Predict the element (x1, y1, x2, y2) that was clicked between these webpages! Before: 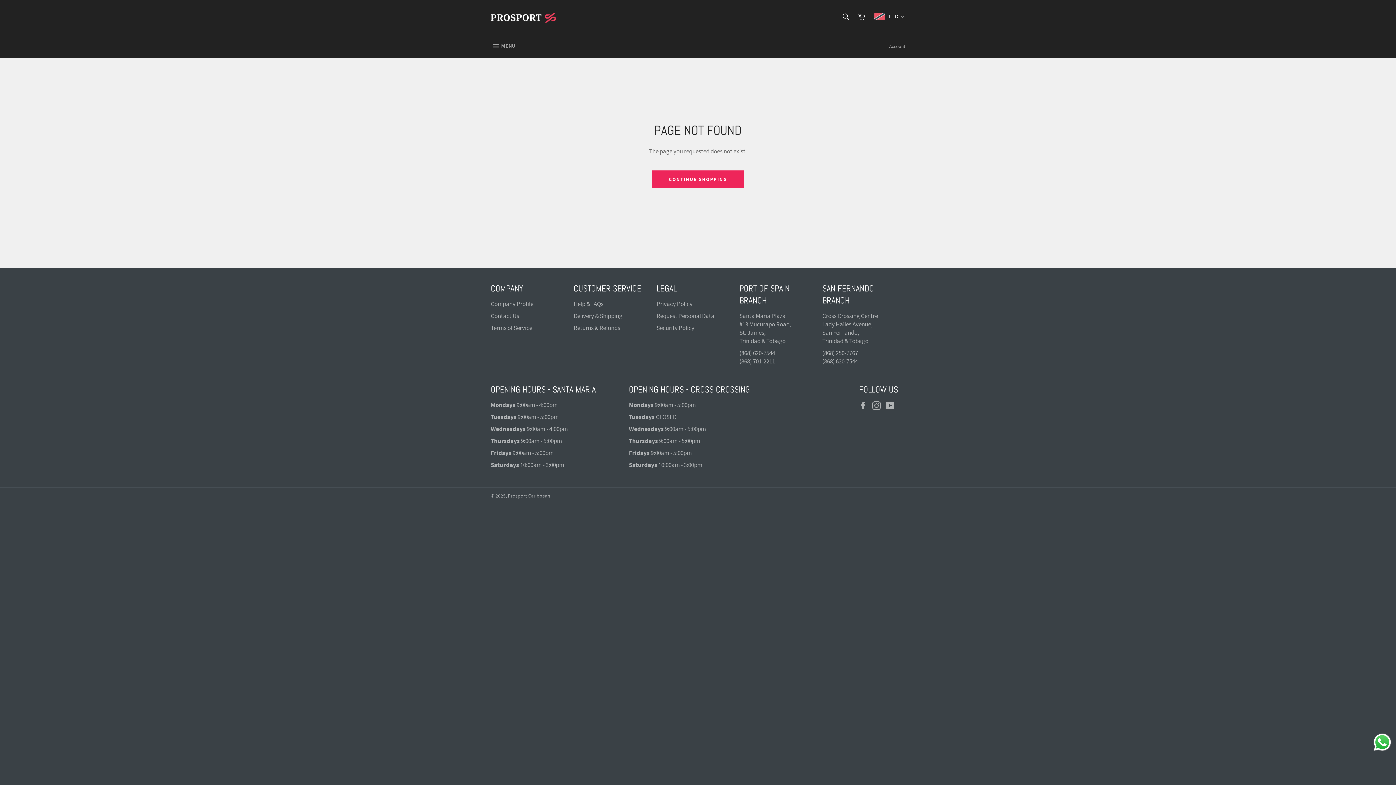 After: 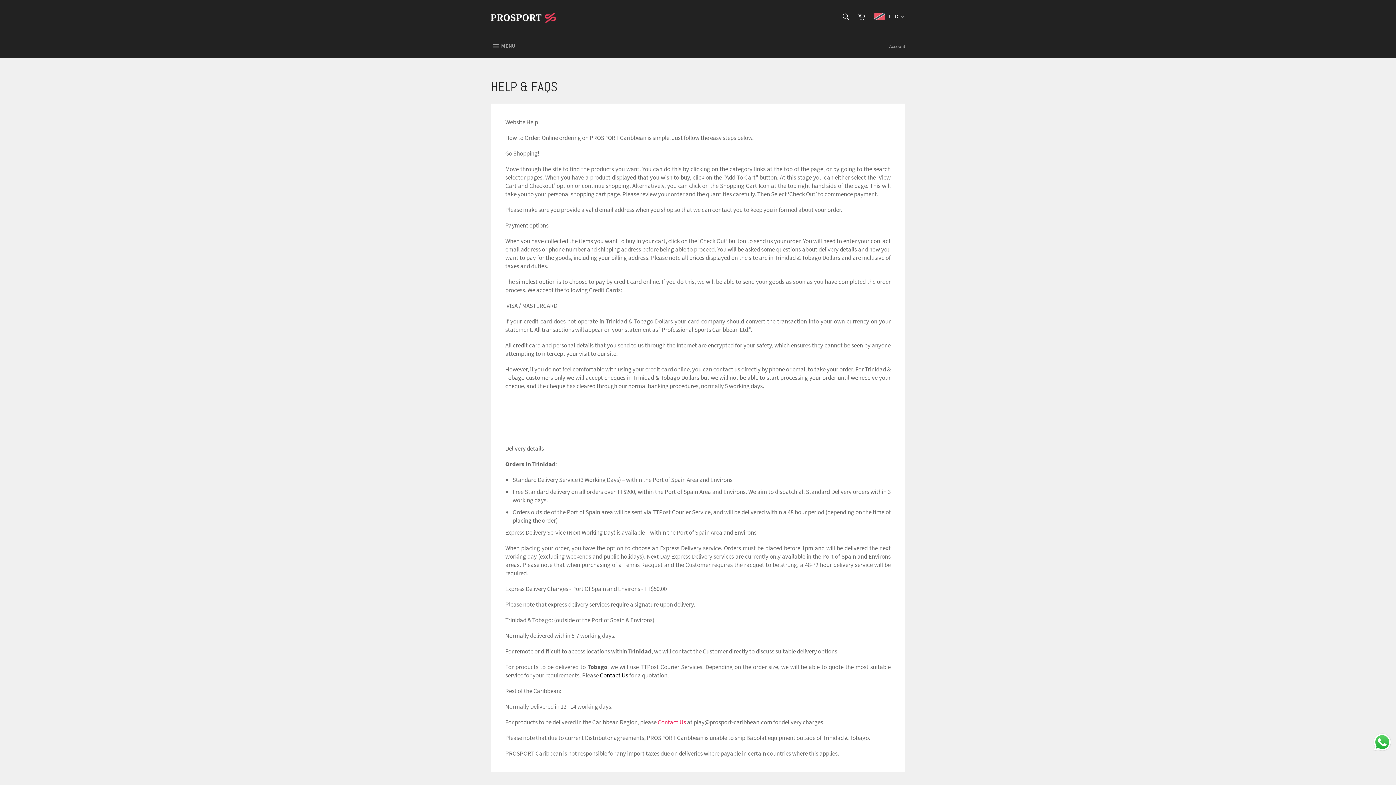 Action: bbox: (573, 300, 603, 308) label: Help & FAQs